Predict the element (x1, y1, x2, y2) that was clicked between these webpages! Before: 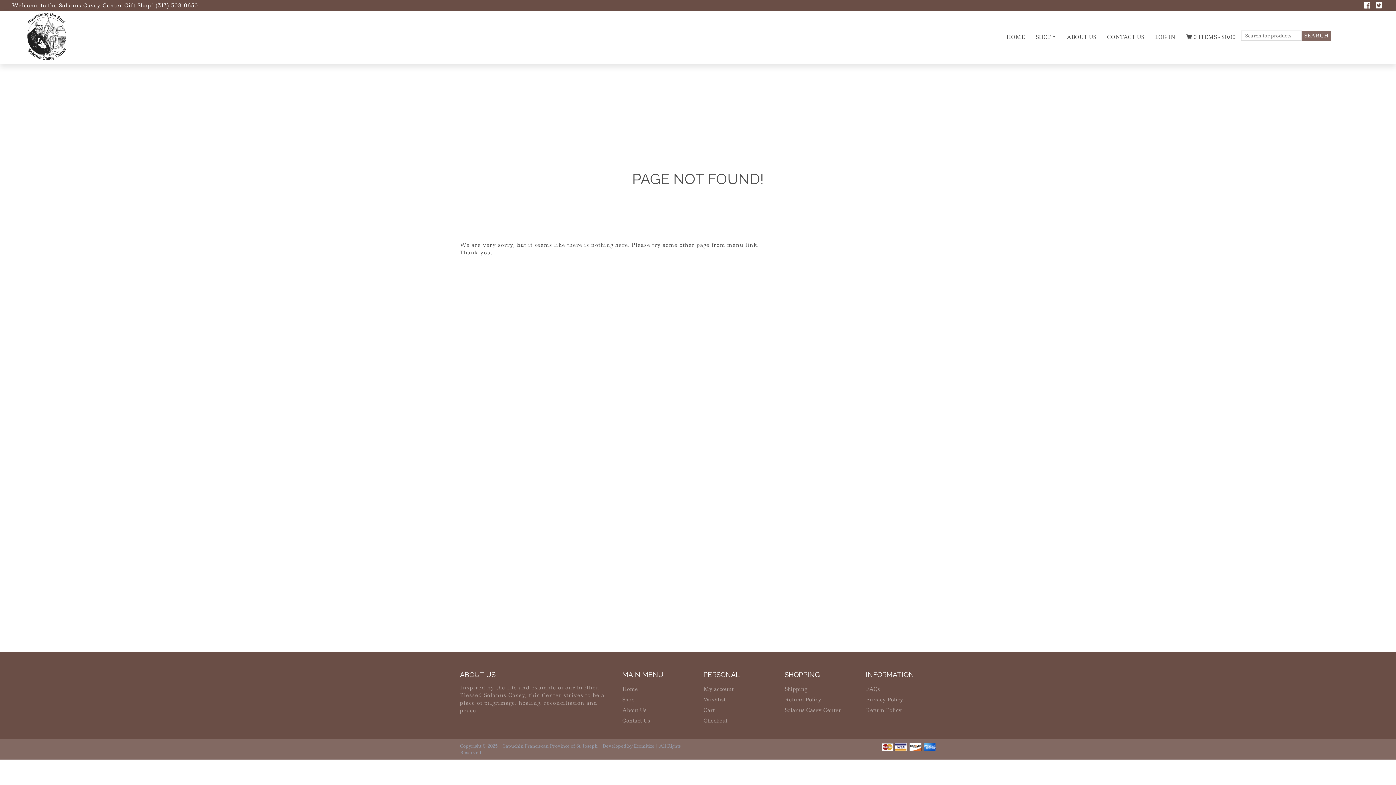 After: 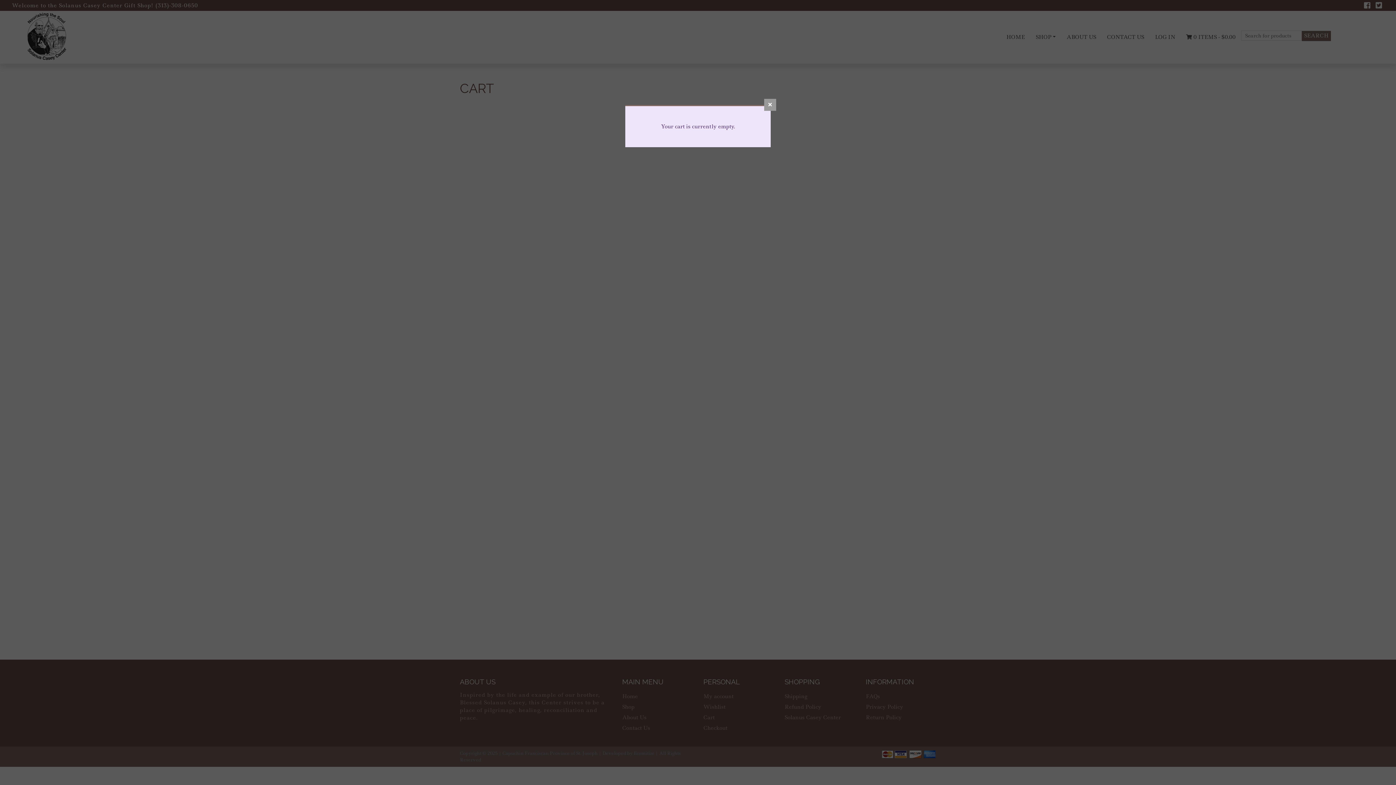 Action: bbox: (703, 717, 727, 724) label: Checkout